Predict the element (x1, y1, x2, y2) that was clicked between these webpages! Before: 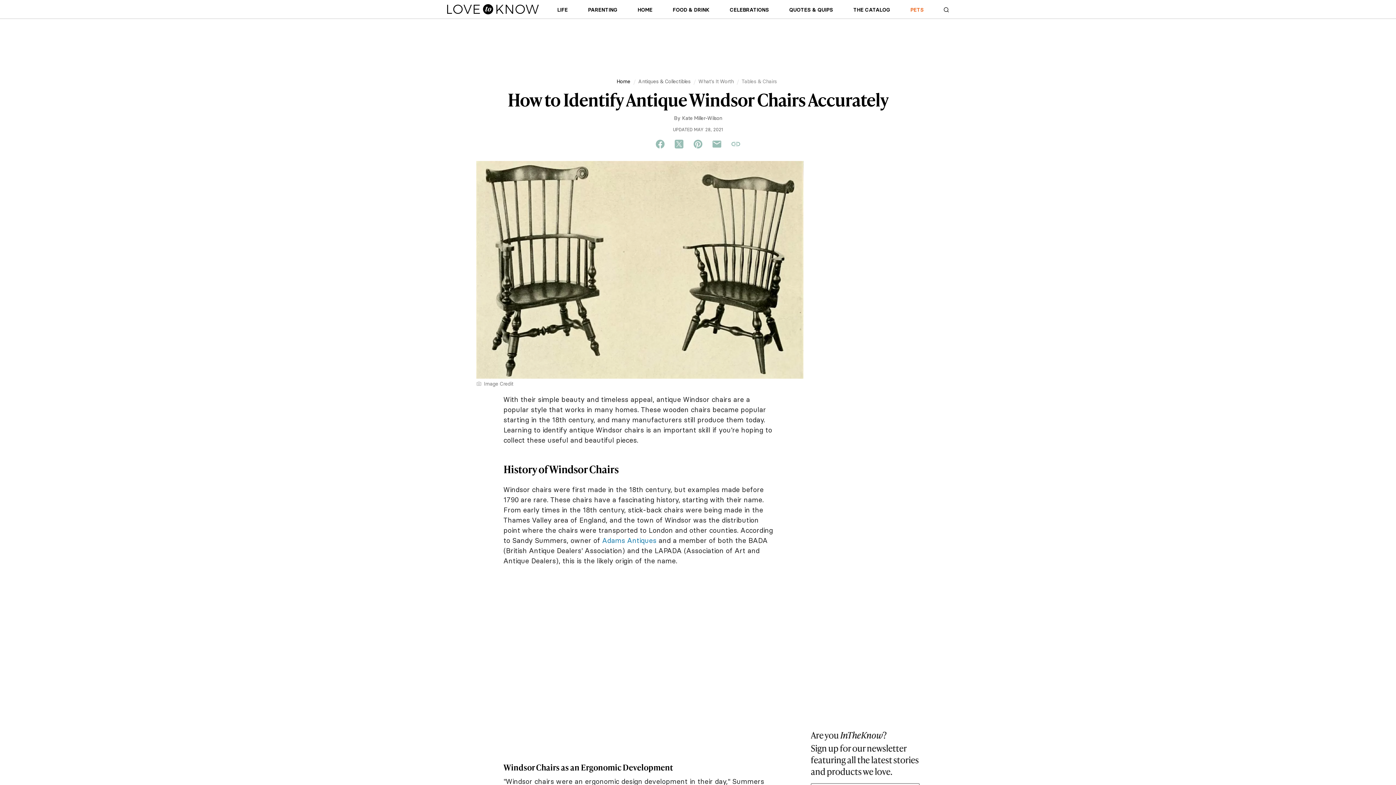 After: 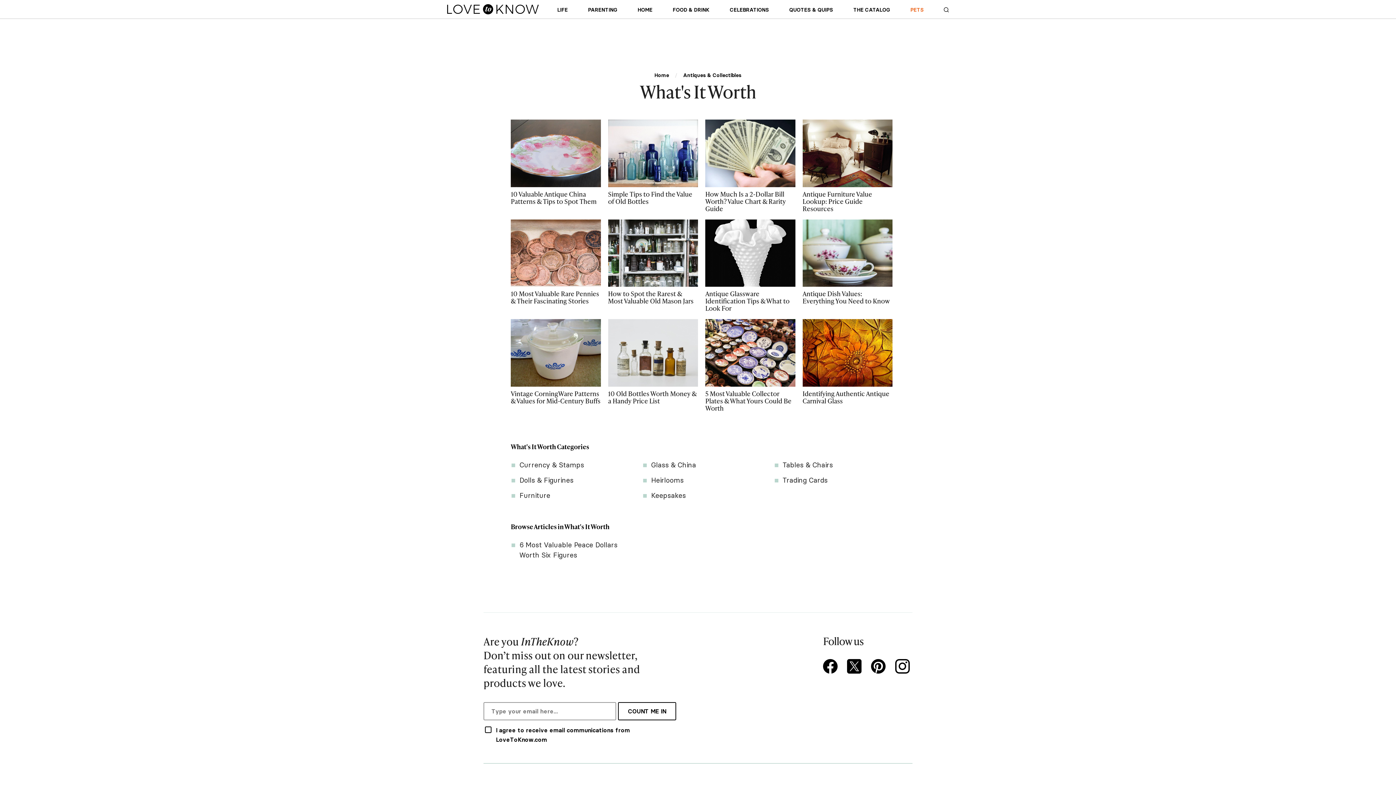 Action: label: What's It Worth bbox: (698, 77, 733, 85)